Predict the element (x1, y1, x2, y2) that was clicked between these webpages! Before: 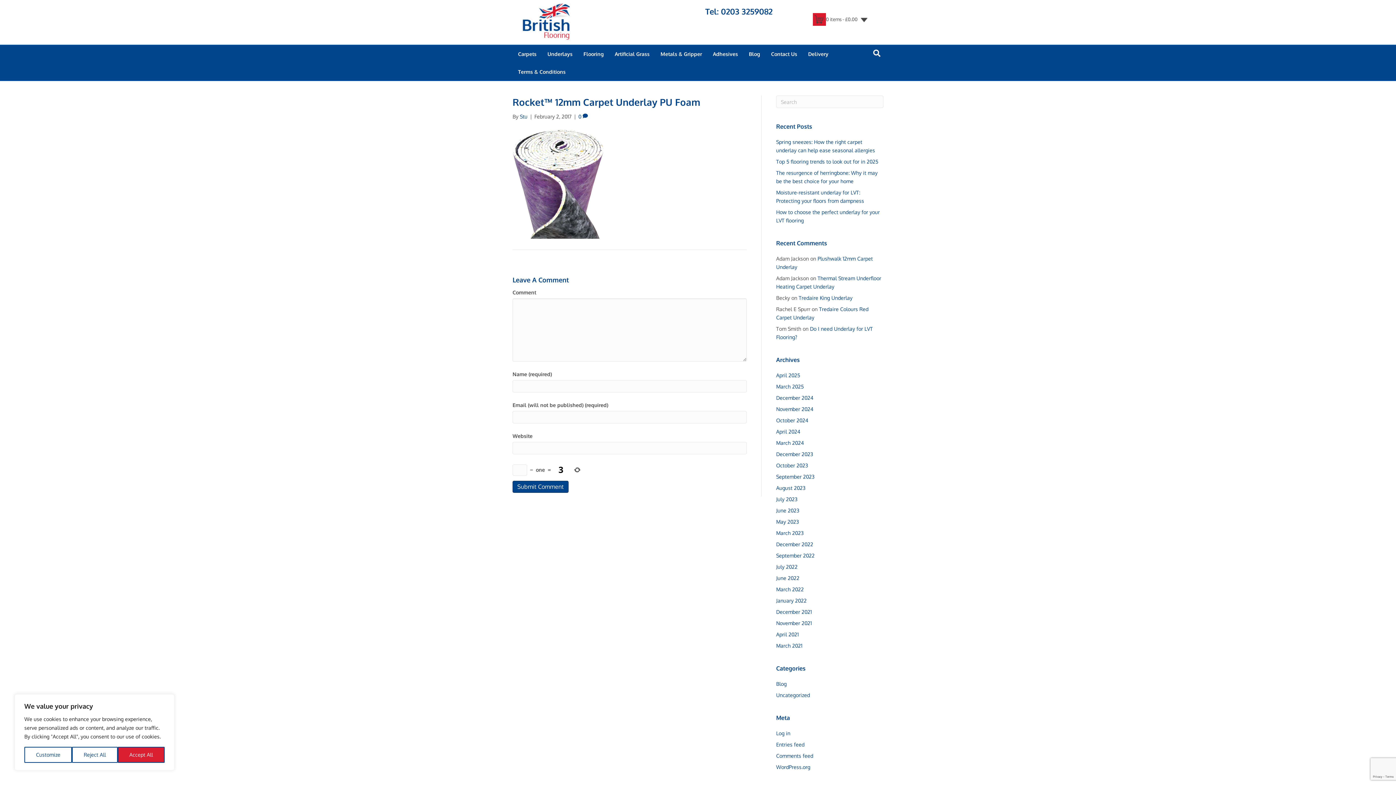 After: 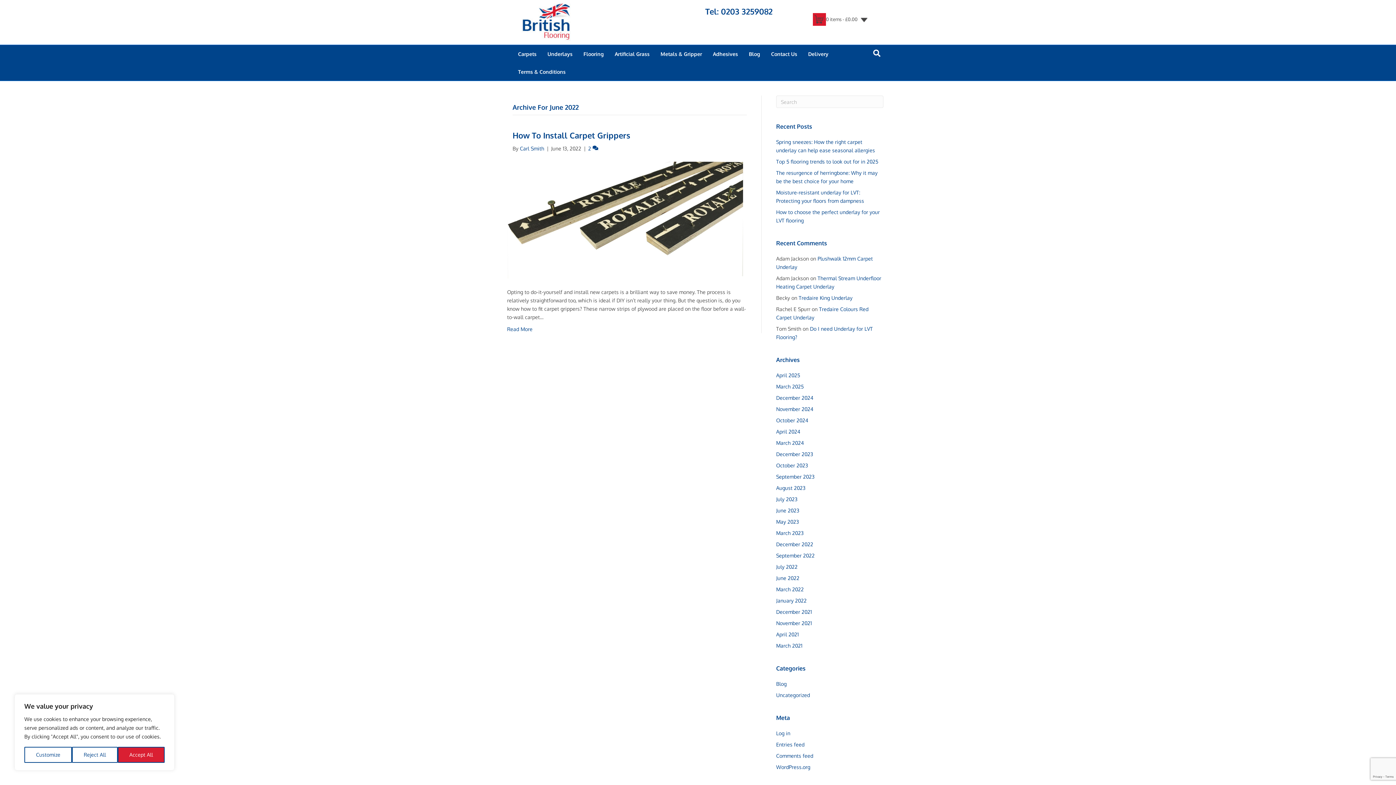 Action: label: June 2022 bbox: (776, 575, 799, 581)